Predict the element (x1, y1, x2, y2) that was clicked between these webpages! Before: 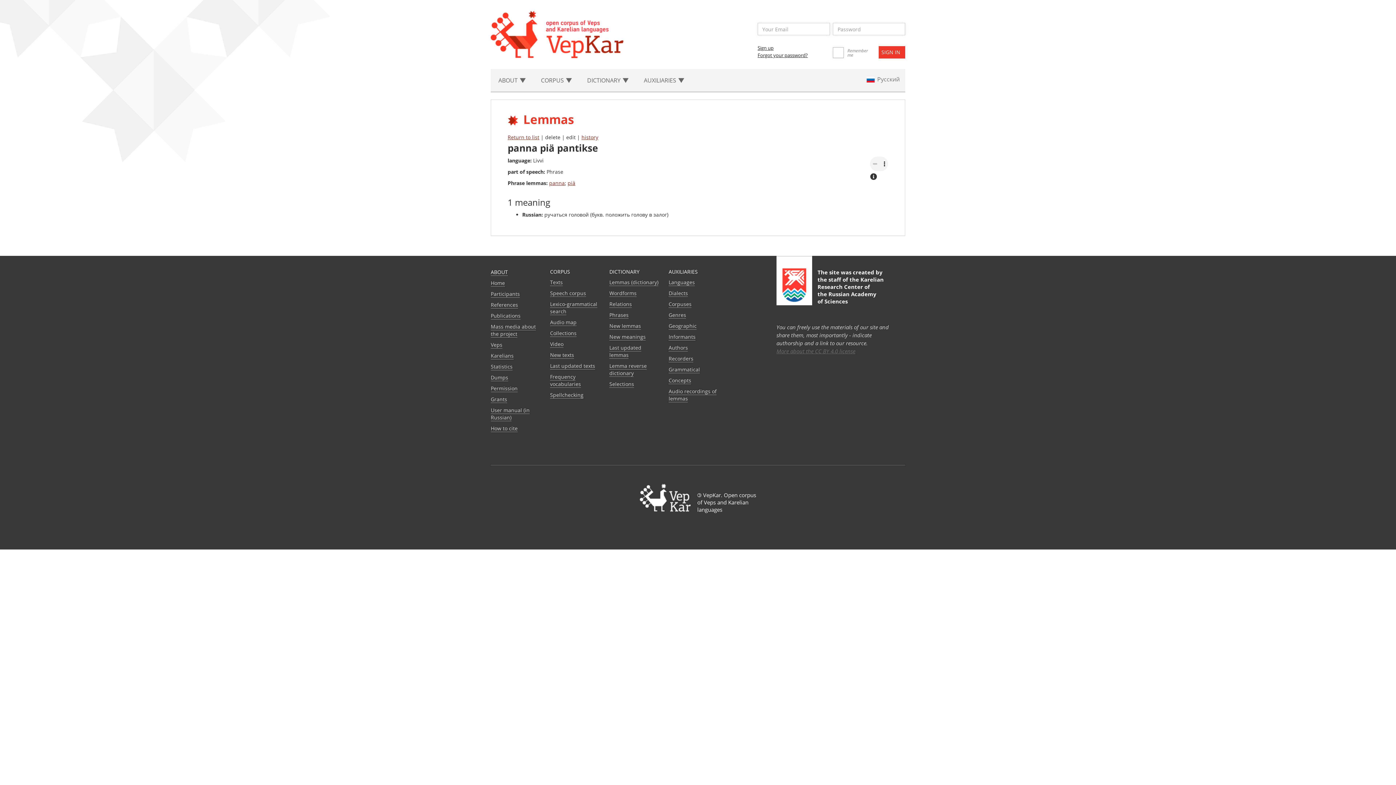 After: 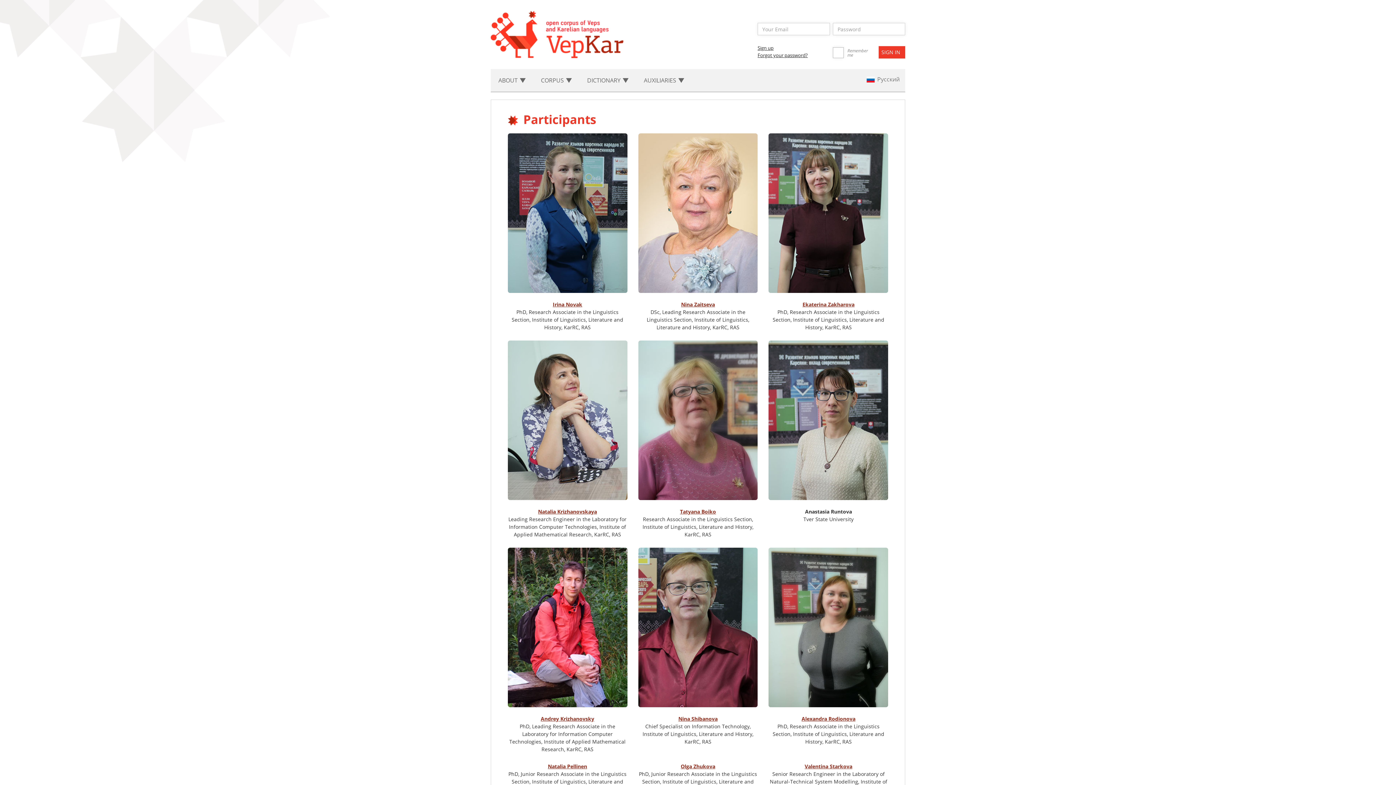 Action: label: Participants bbox: (490, 290, 520, 297)